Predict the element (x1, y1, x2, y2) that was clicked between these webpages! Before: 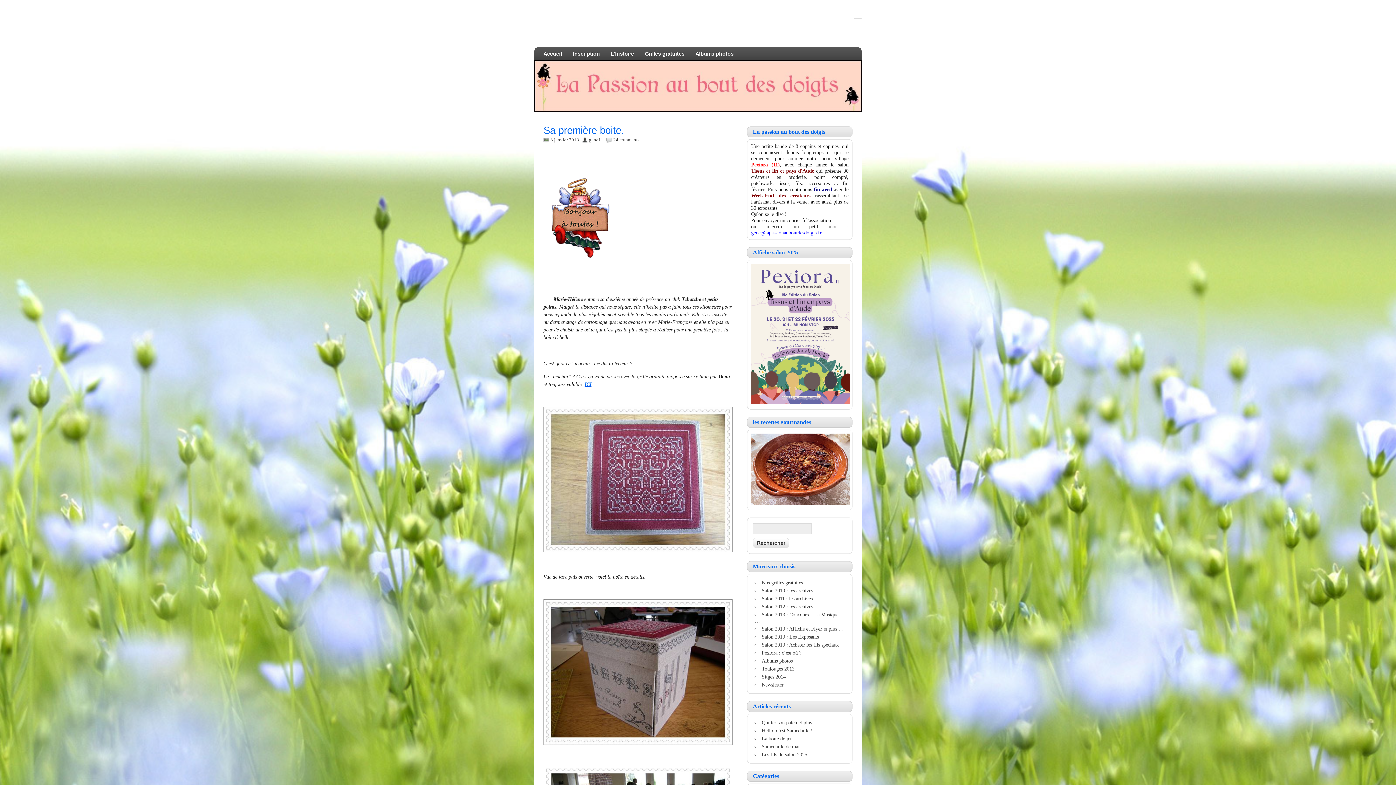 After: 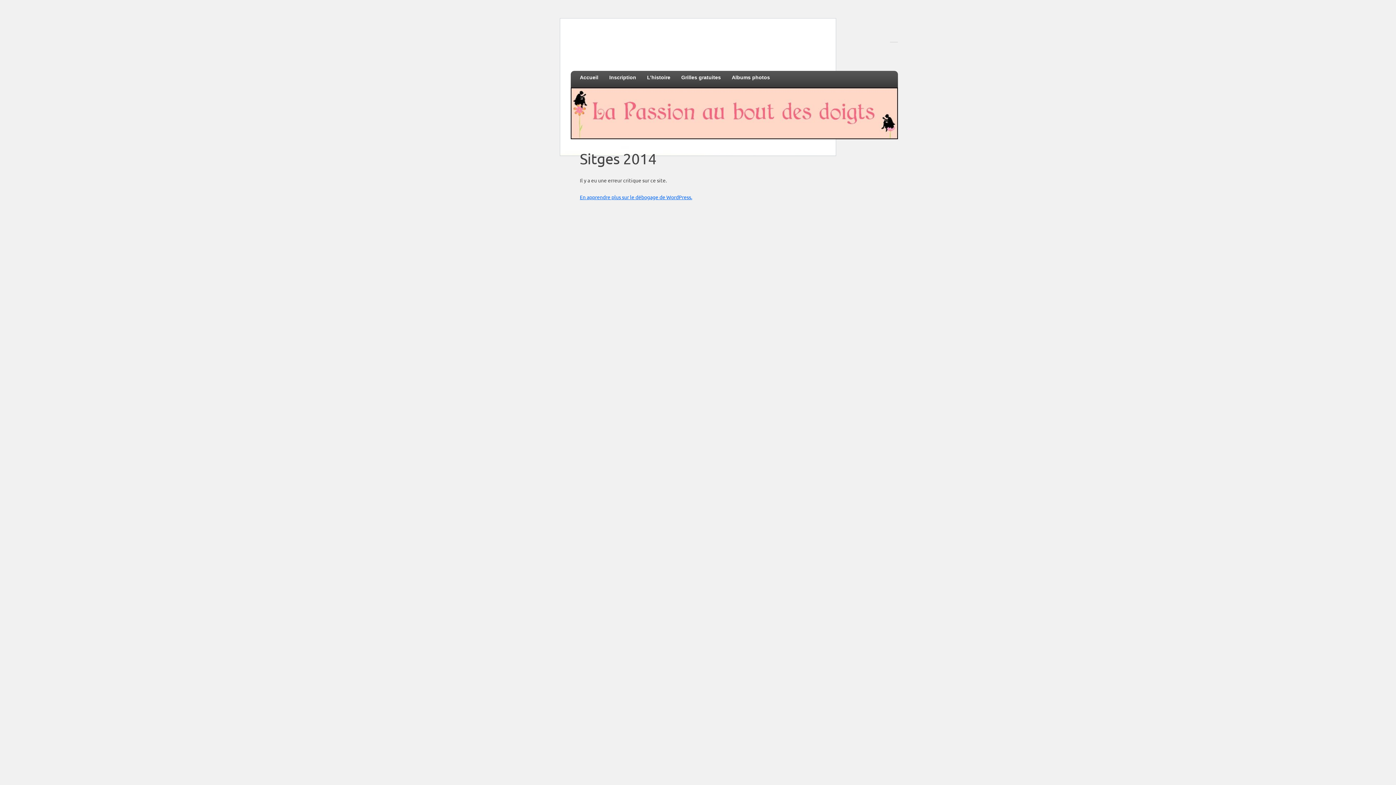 Action: bbox: (761, 674, 785, 680) label: Sitges 2014